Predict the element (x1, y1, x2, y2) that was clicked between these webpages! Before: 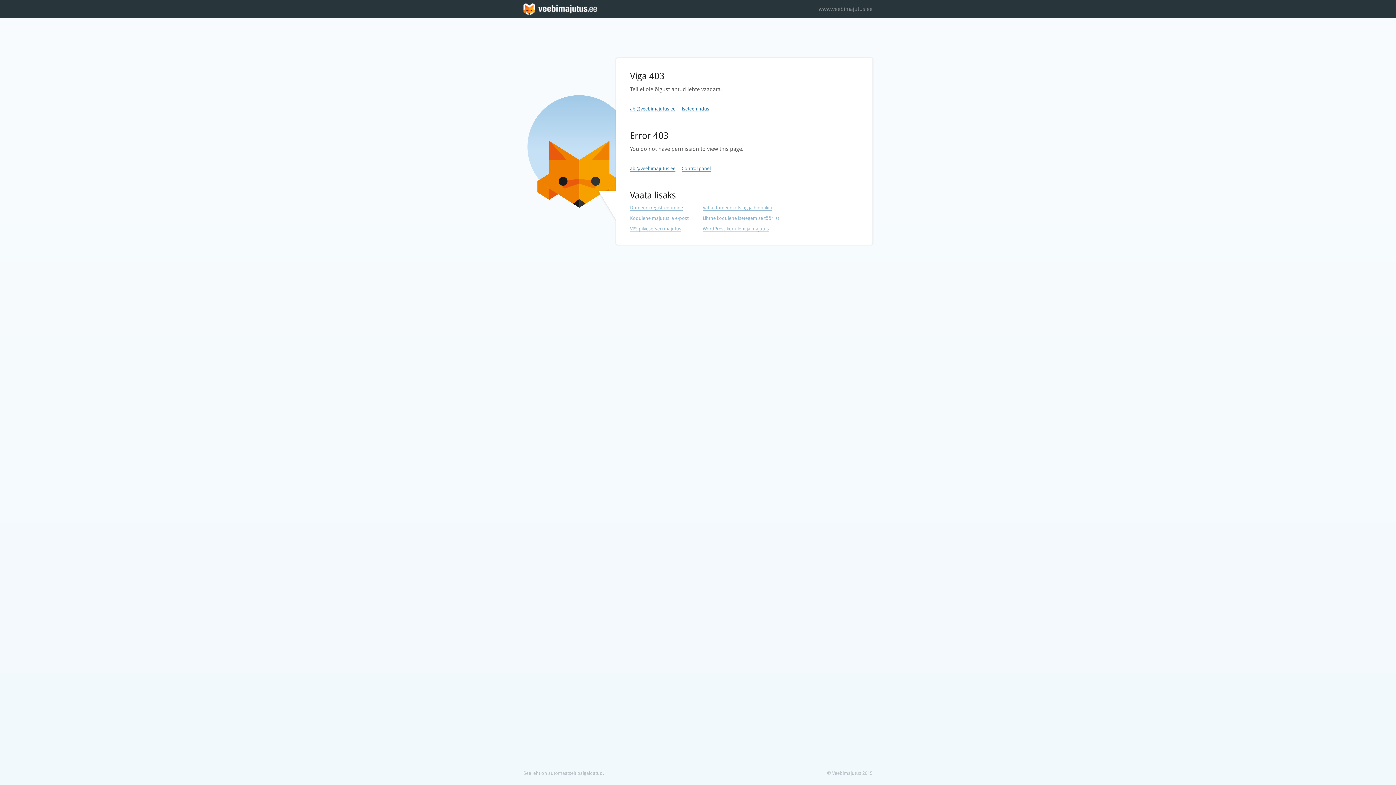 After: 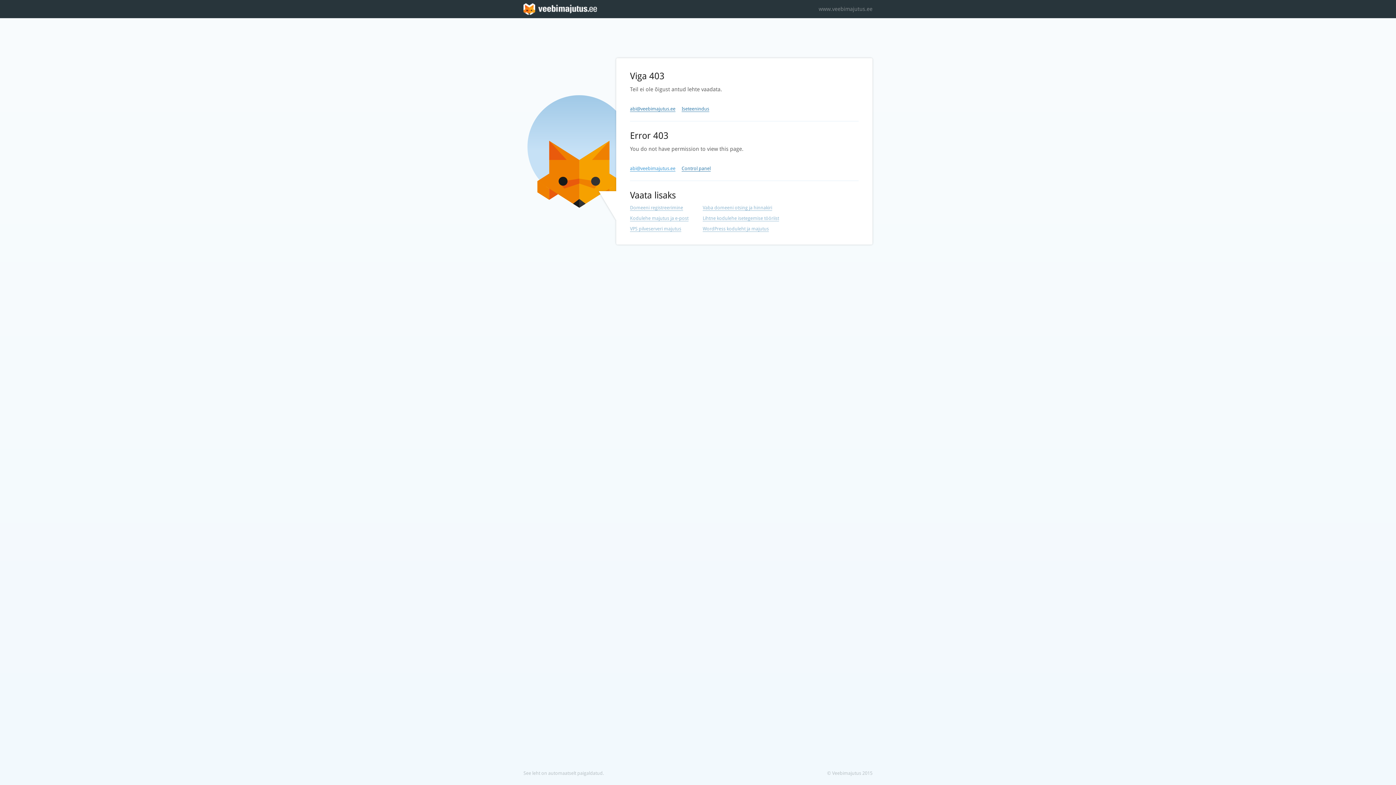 Action: label: abi@veebimajutus.ee bbox: (630, 165, 675, 171)